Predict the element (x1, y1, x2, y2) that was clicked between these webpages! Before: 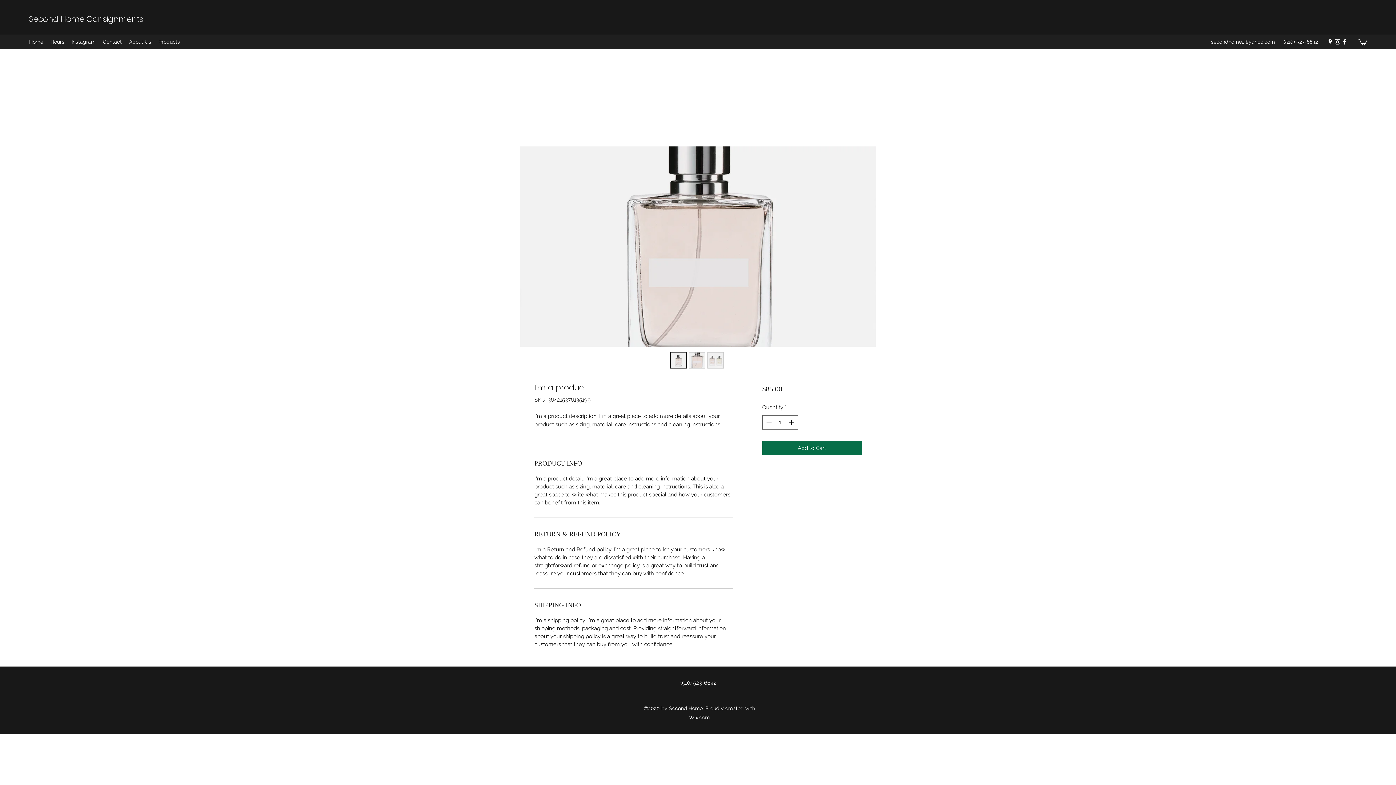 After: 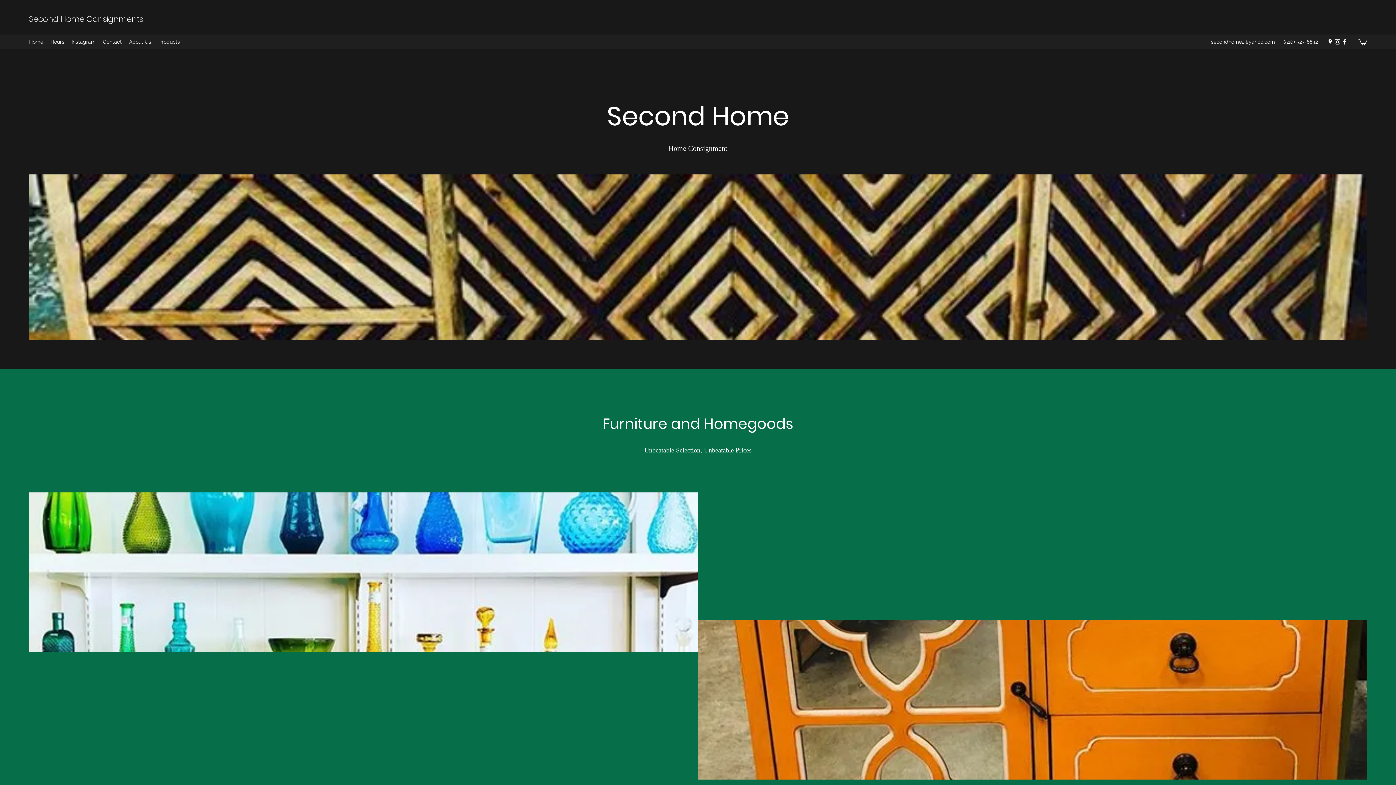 Action: bbox: (68, 36, 99, 47) label: Instagram